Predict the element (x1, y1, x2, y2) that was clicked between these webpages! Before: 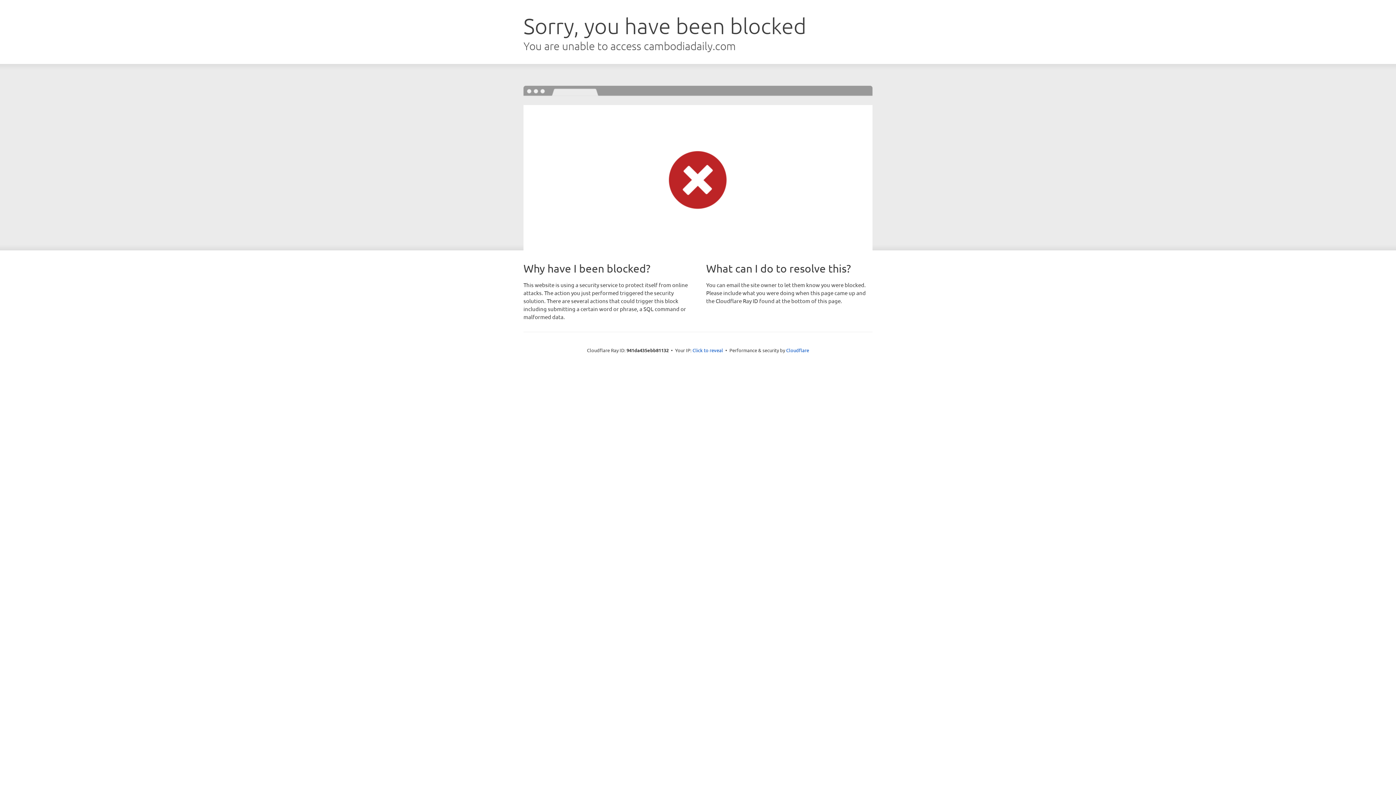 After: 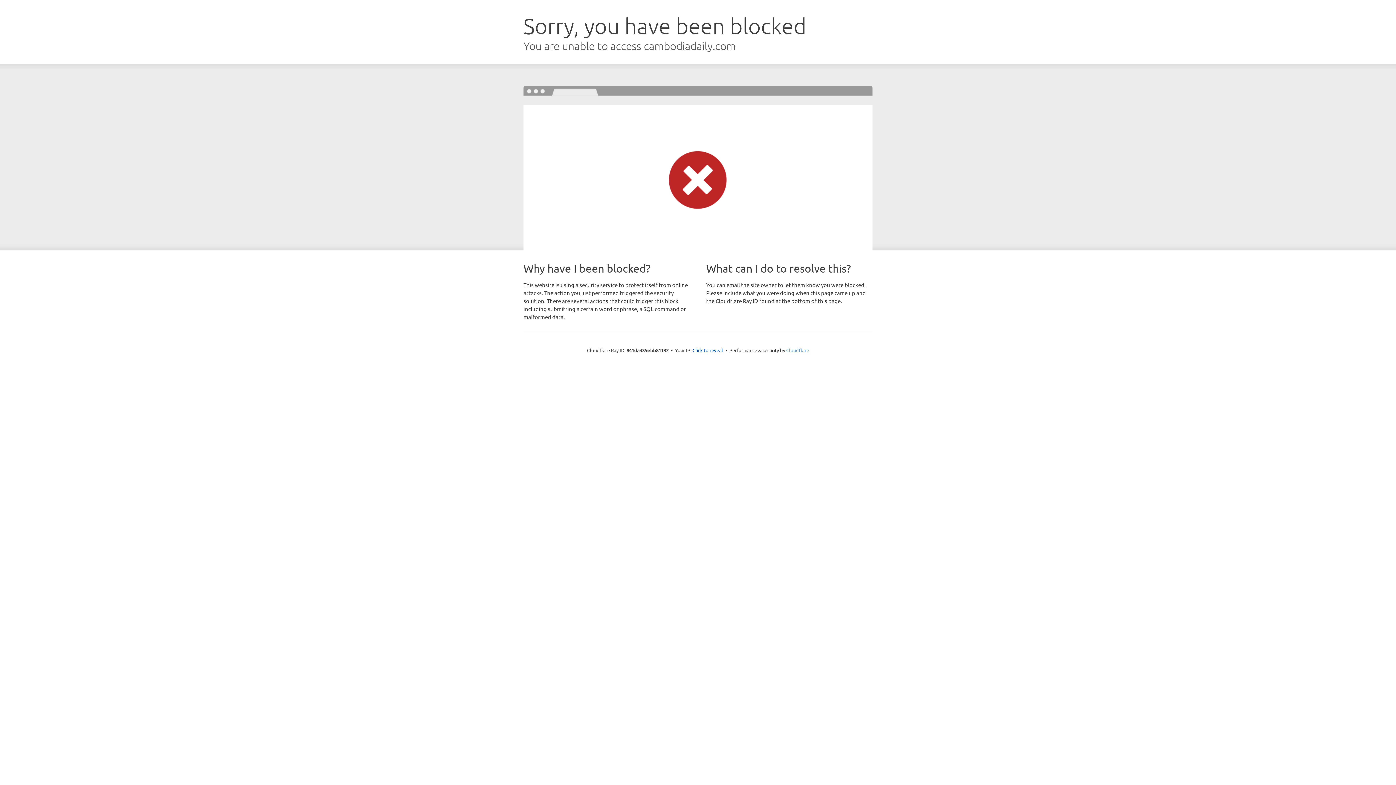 Action: label: Cloudflare bbox: (786, 347, 809, 353)